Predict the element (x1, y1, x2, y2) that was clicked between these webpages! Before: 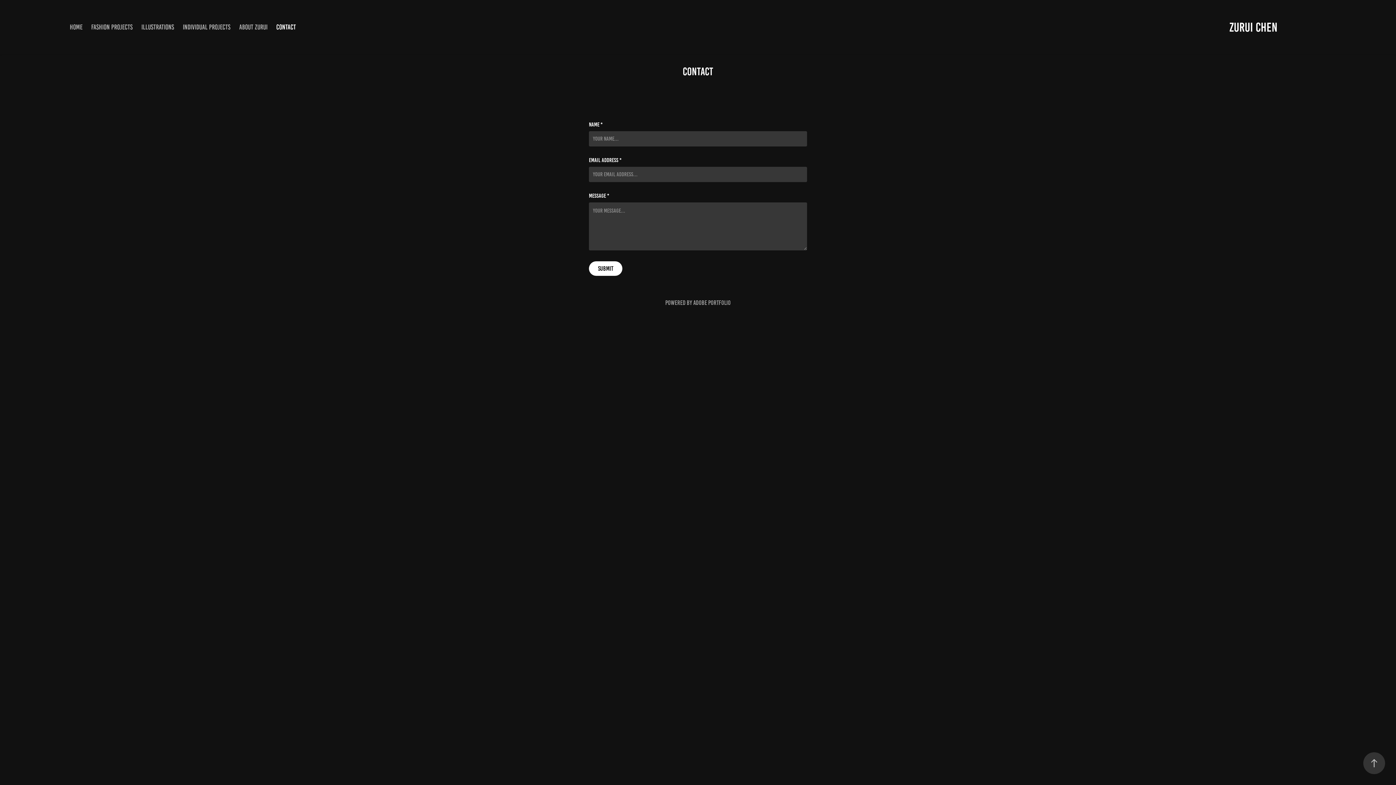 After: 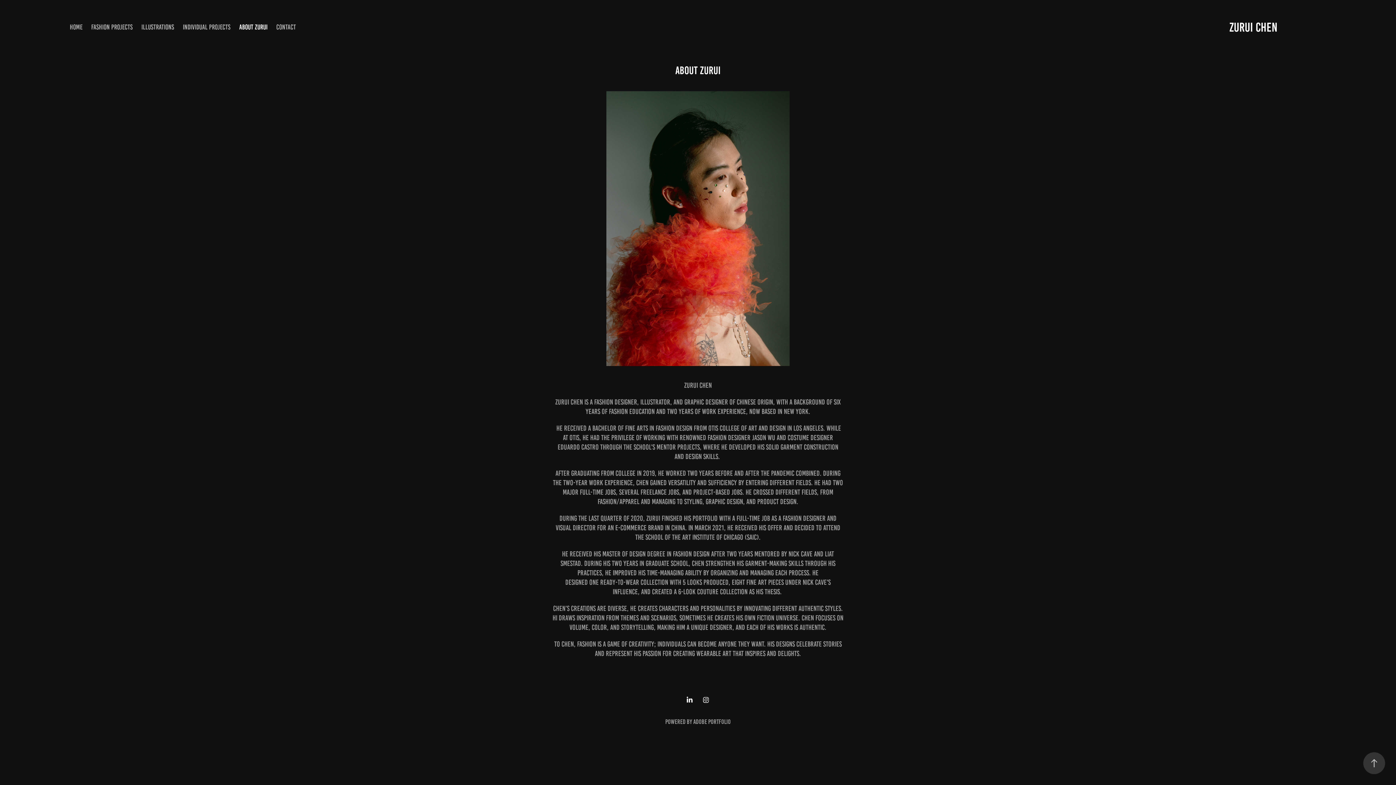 Action: label: ABOUT ZURUI bbox: (239, 23, 267, 30)